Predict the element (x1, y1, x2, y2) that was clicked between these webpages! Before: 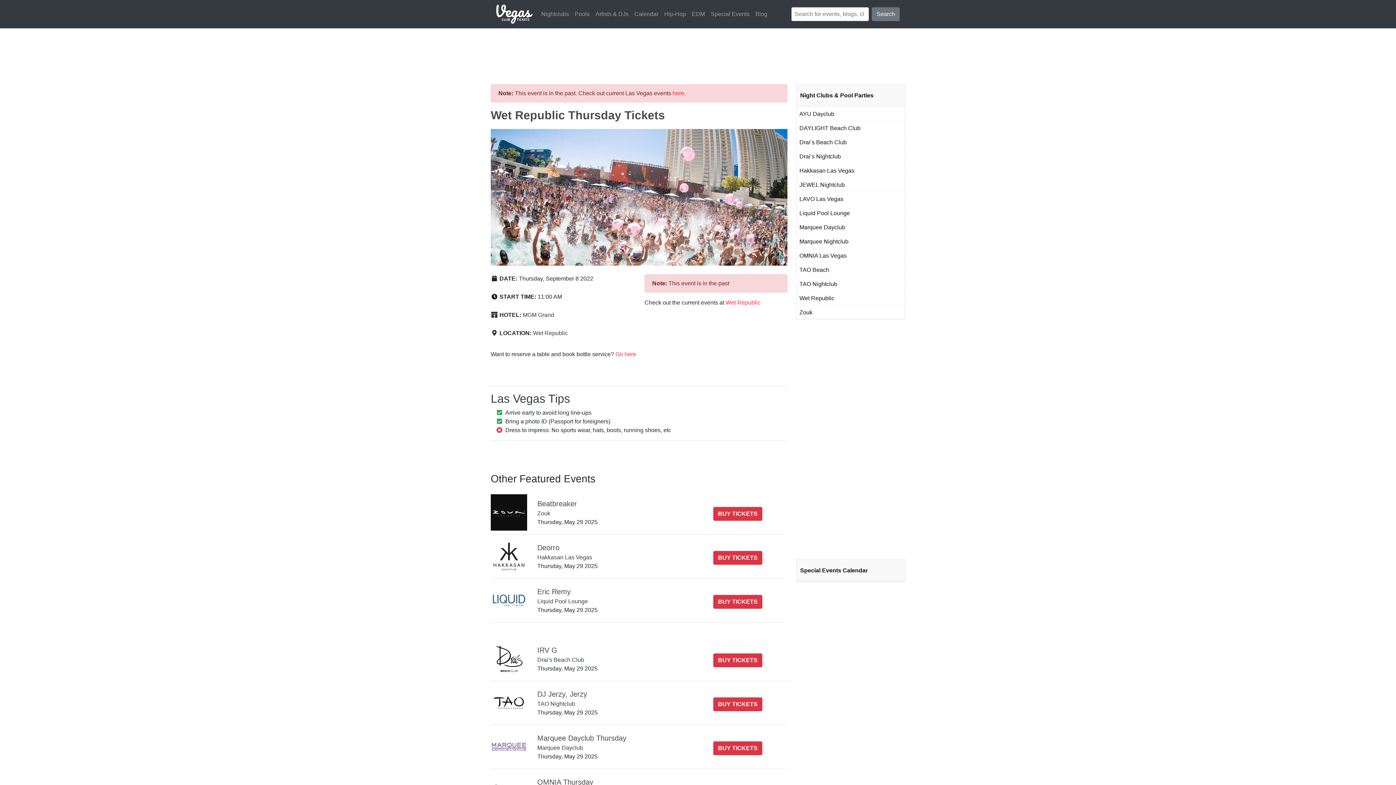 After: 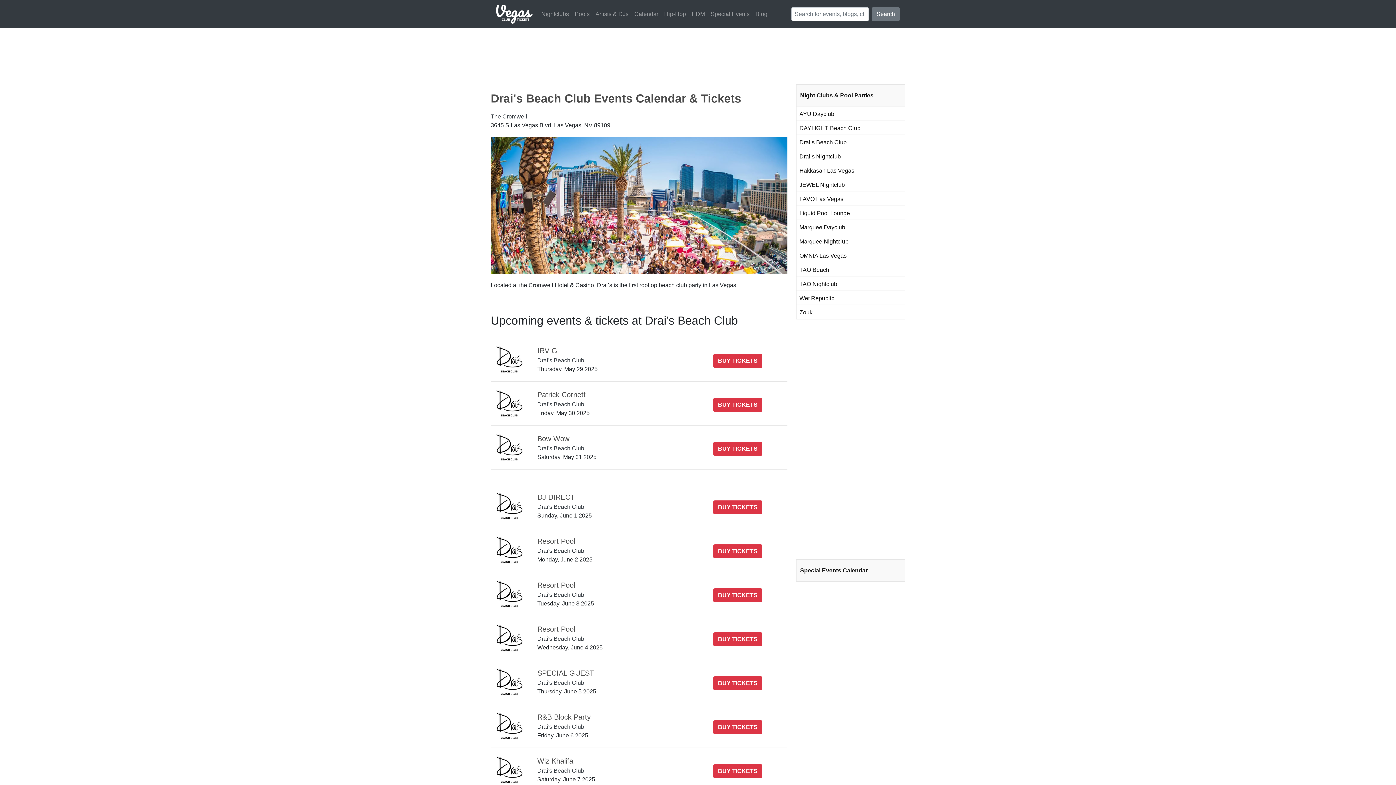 Action: label: Drai’s Beach Club bbox: (799, 138, 902, 146)